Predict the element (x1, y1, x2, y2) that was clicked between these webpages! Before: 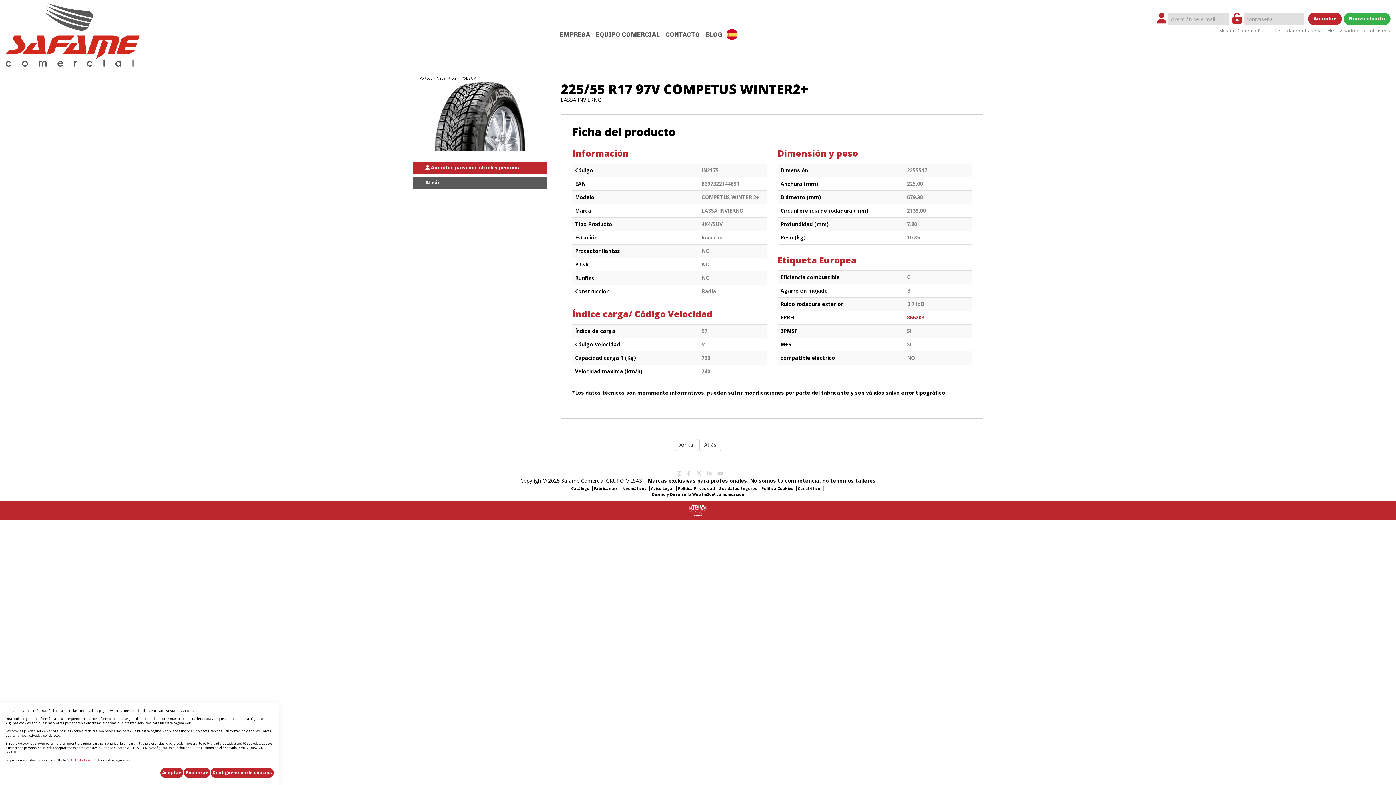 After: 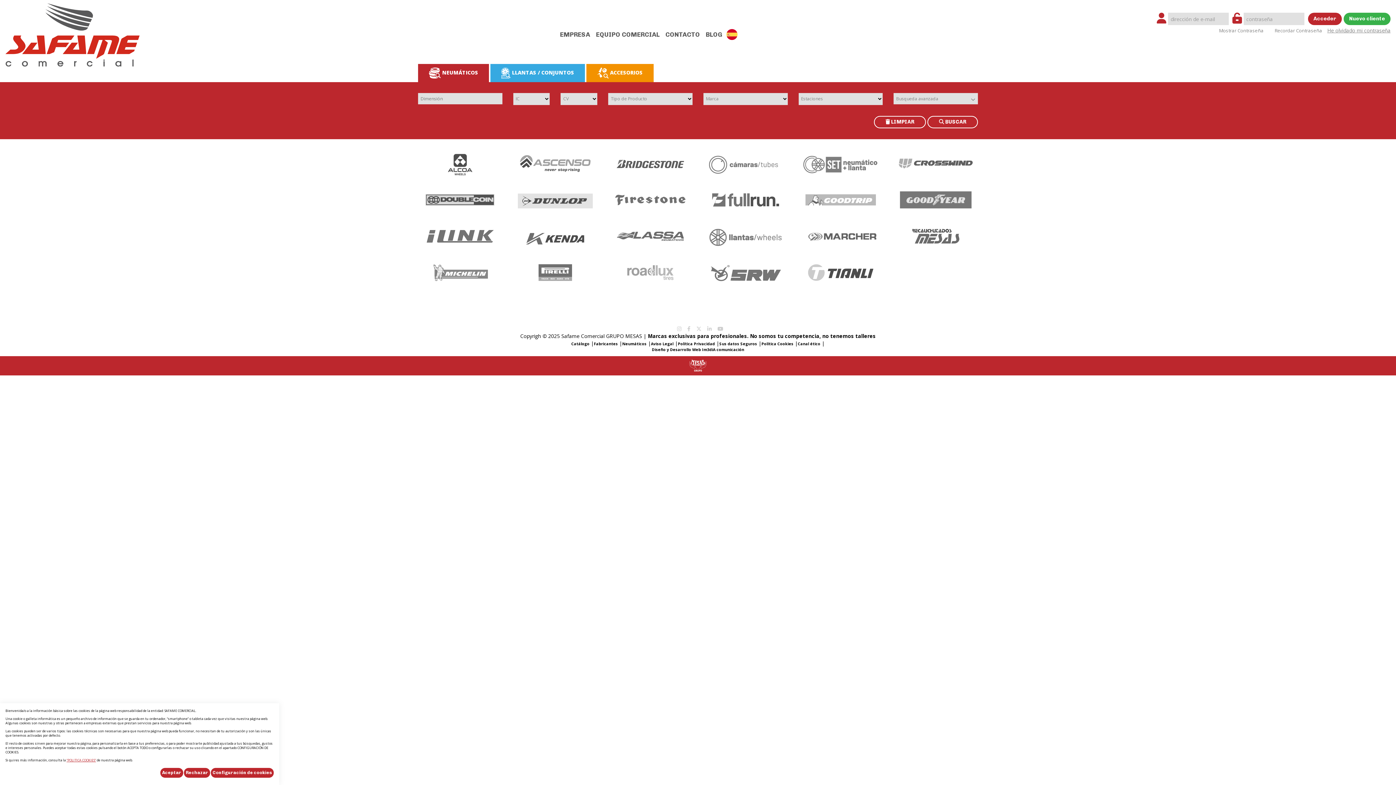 Action: label: Neumáticos bbox: (622, 486, 646, 491)